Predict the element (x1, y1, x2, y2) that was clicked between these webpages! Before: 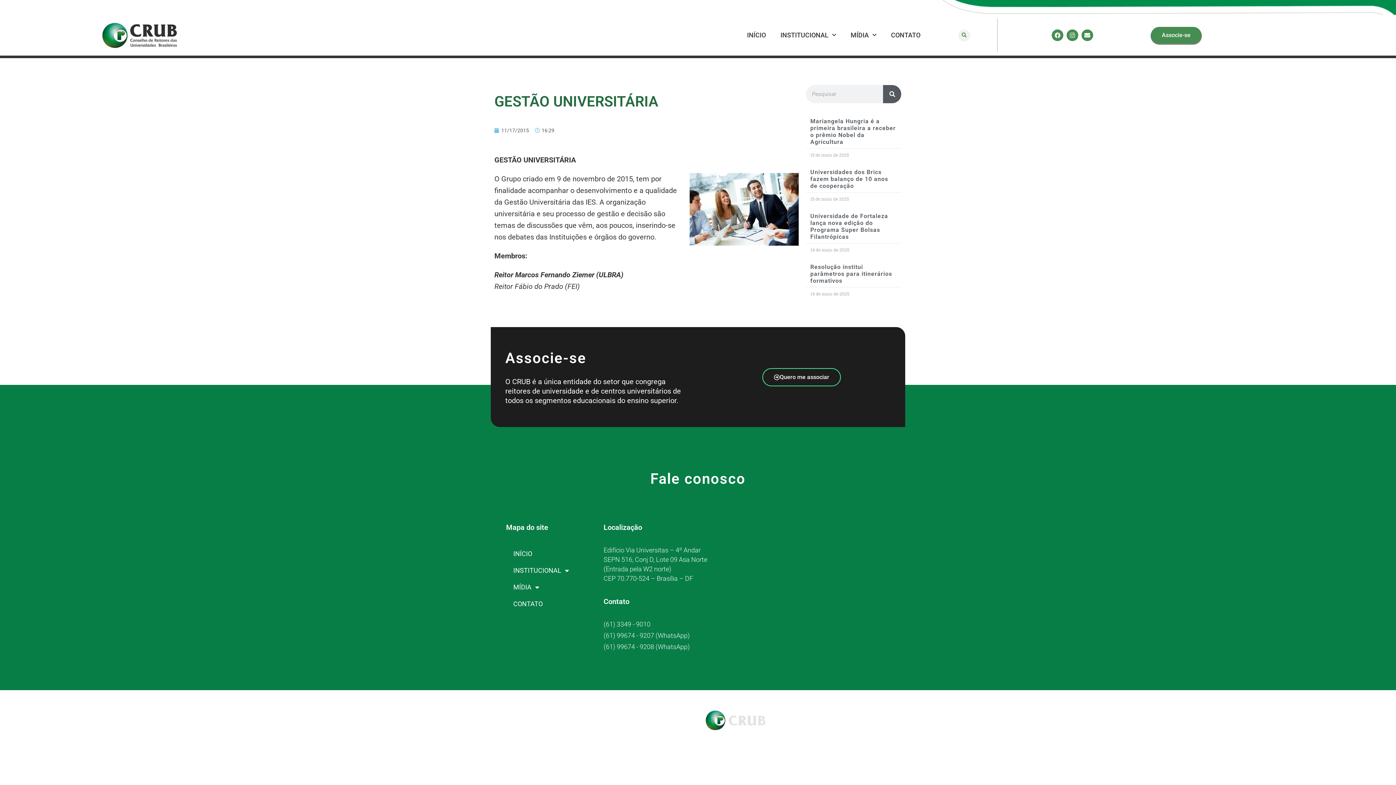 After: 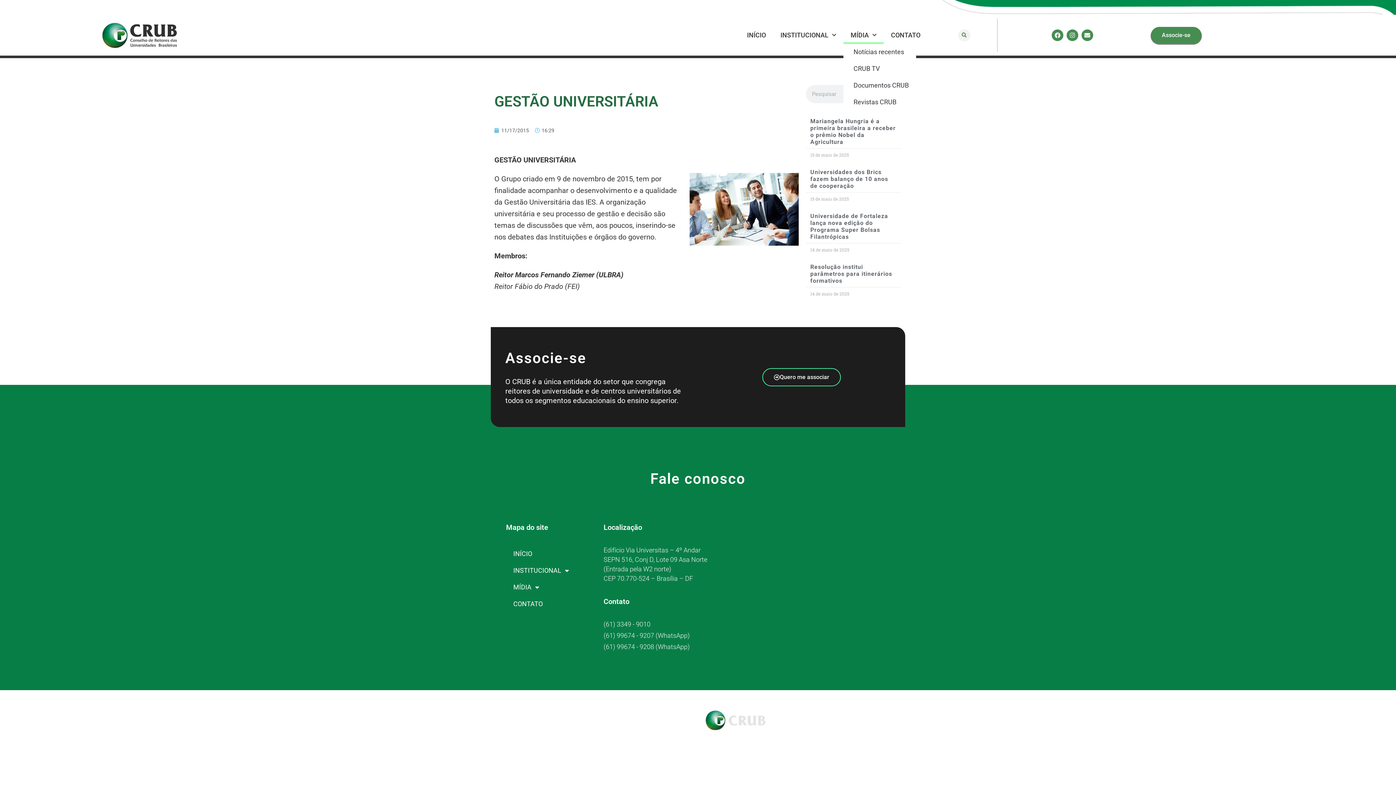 Action: label: MÍDIA bbox: (843, 26, 883, 43)